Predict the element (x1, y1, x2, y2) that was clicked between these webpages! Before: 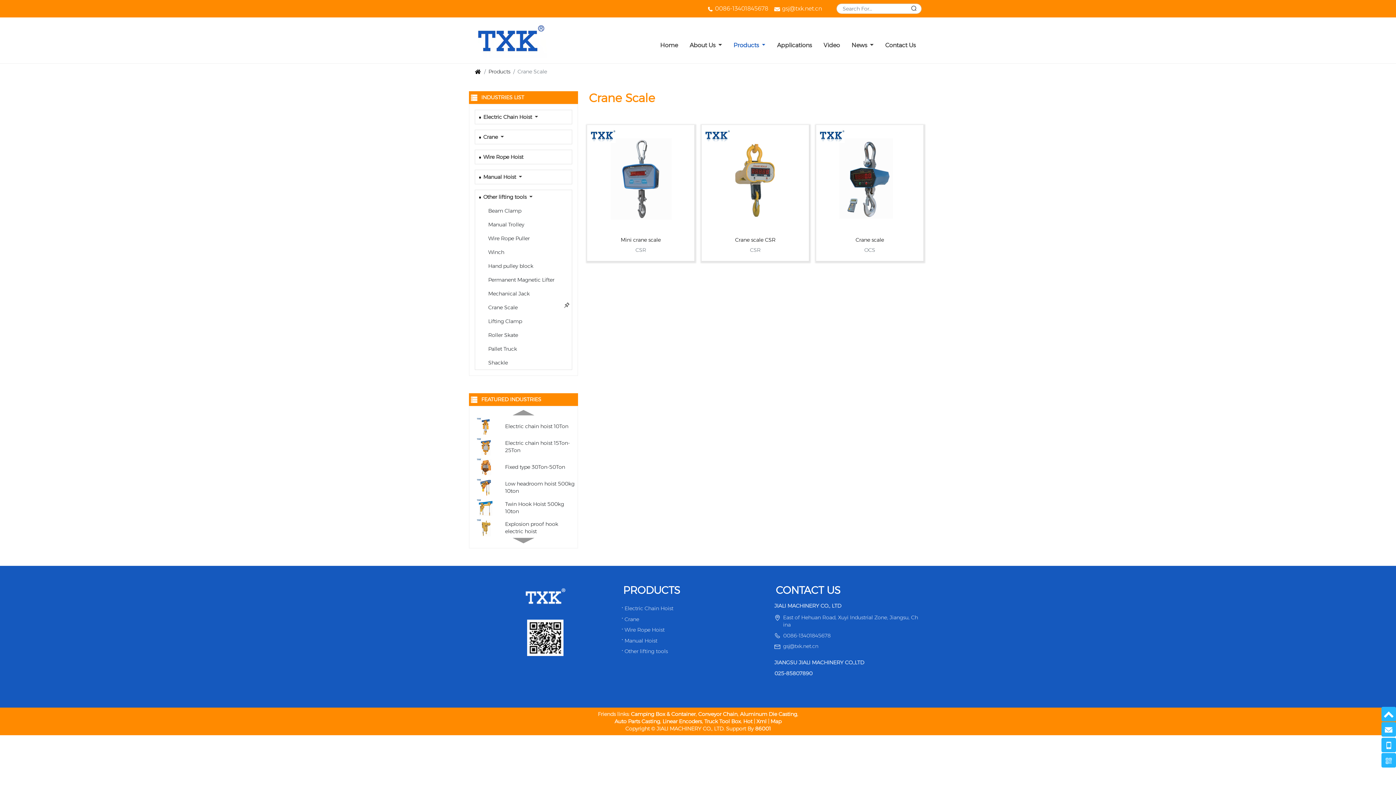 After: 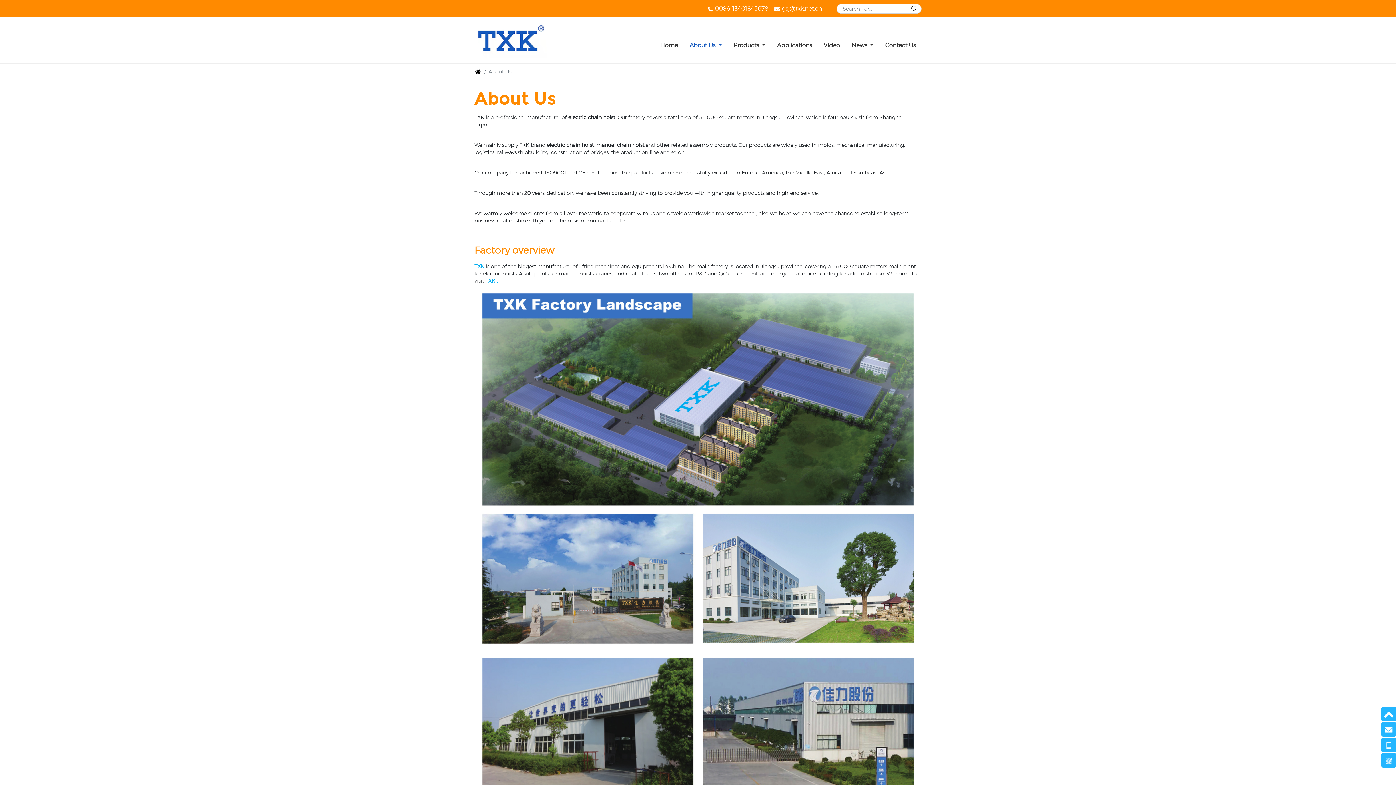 Action: label: About Us  bbox: (683, 38, 727, 52)